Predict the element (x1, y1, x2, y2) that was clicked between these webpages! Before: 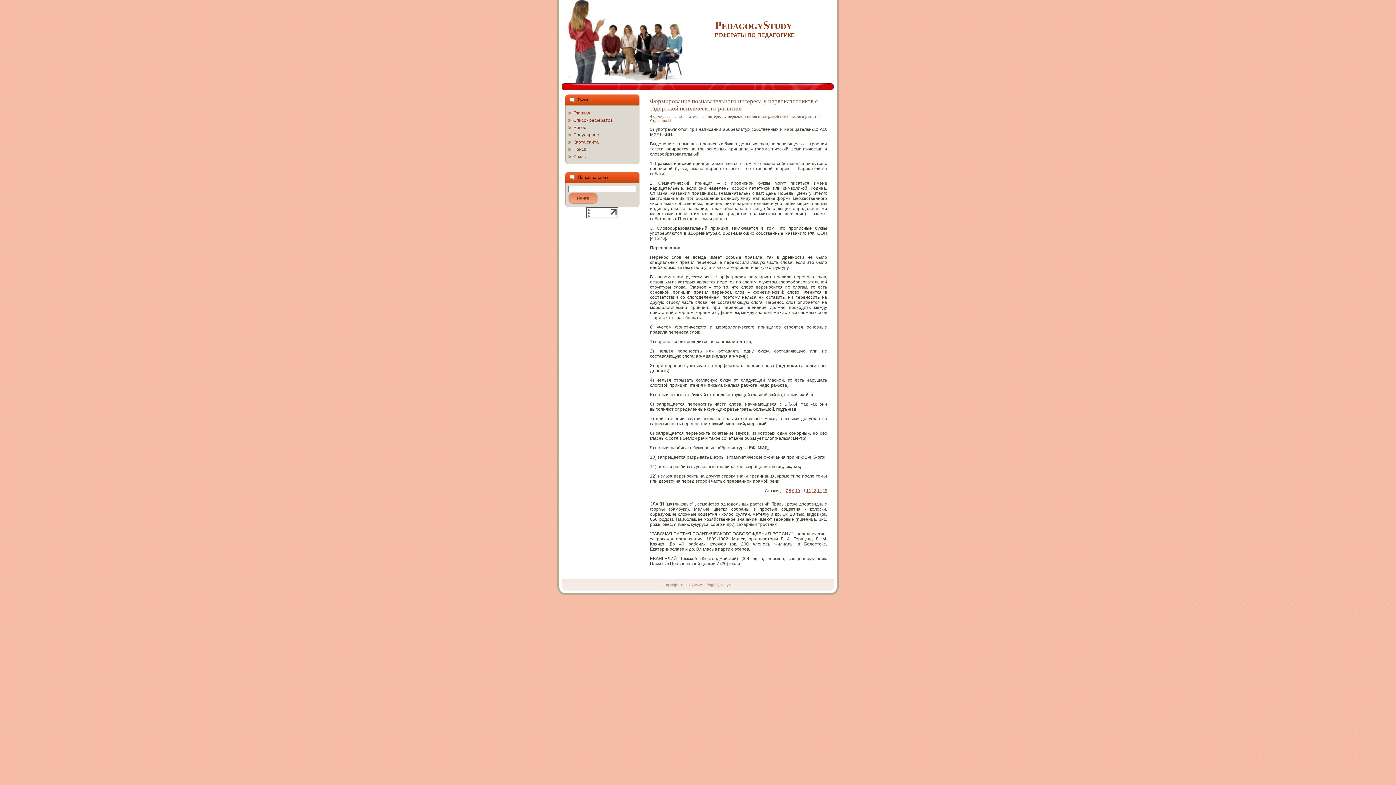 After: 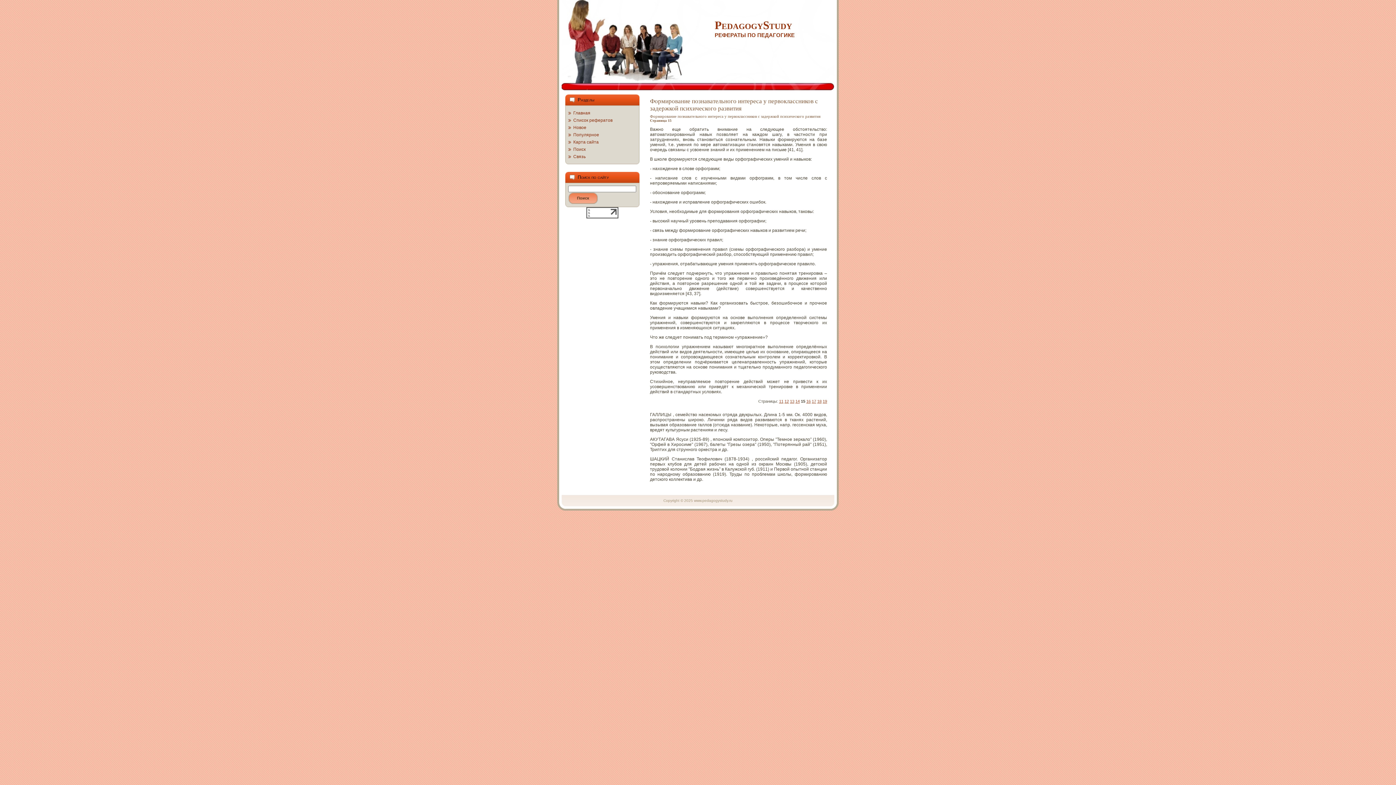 Action: label: 15 bbox: (822, 488, 827, 493)